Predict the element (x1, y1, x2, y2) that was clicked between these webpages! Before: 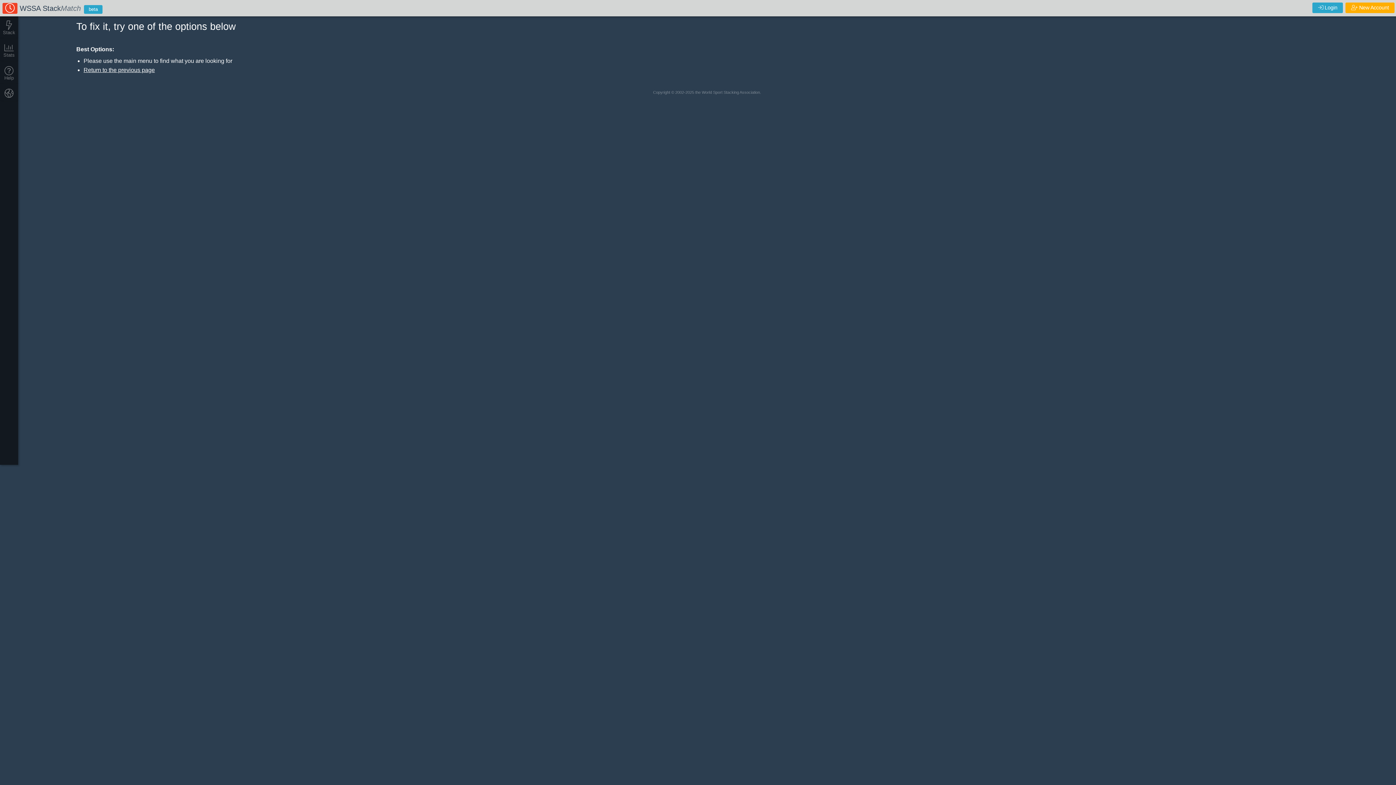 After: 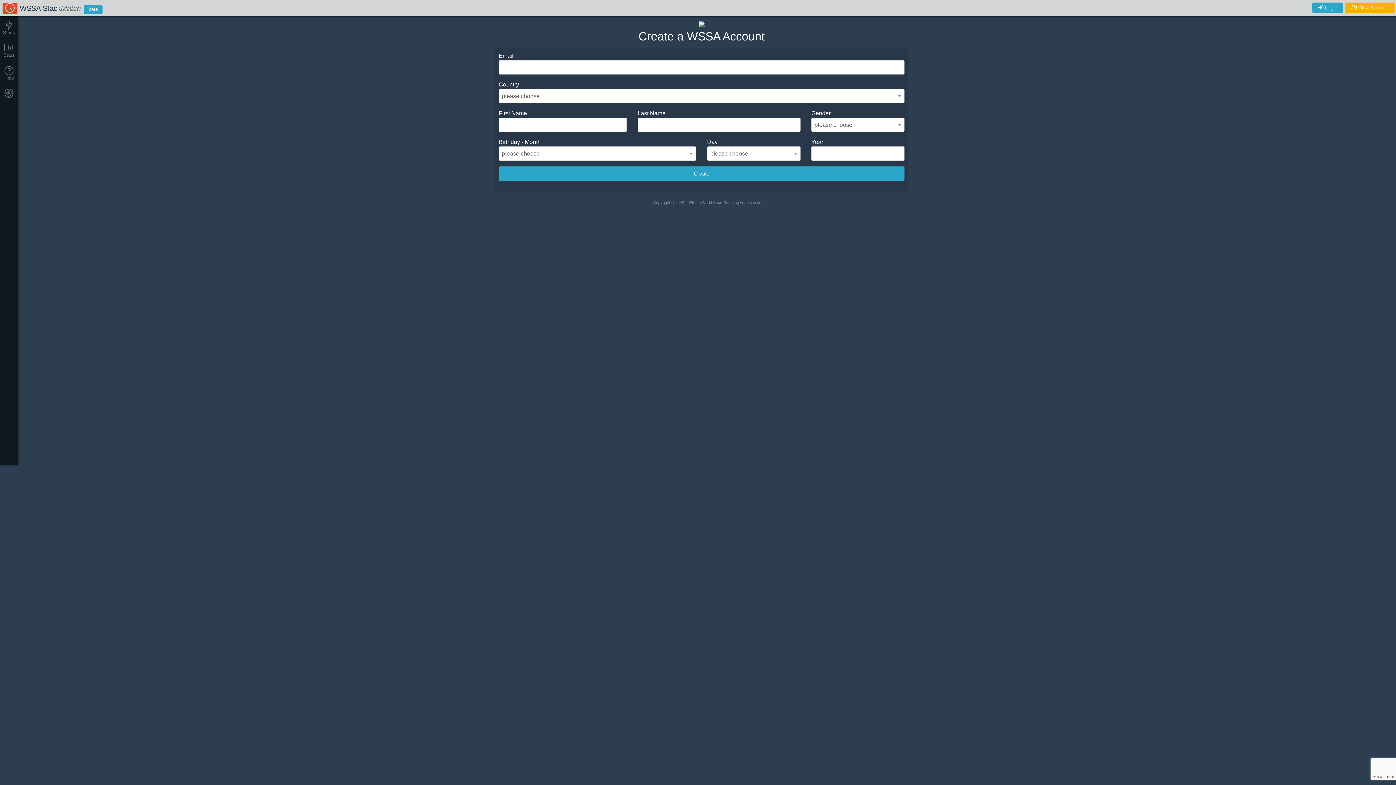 Action: bbox: (1345, 2, 1394, 13) label:  New Account